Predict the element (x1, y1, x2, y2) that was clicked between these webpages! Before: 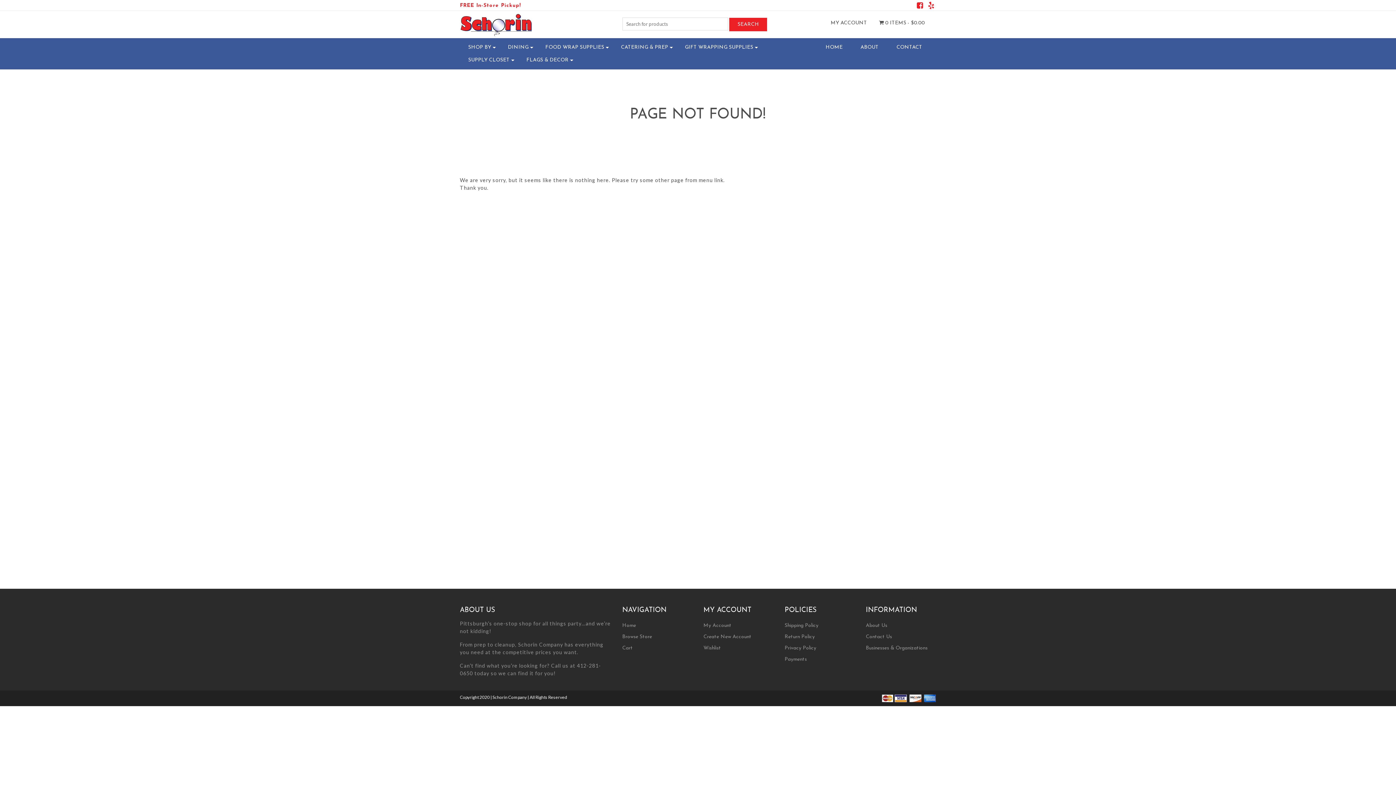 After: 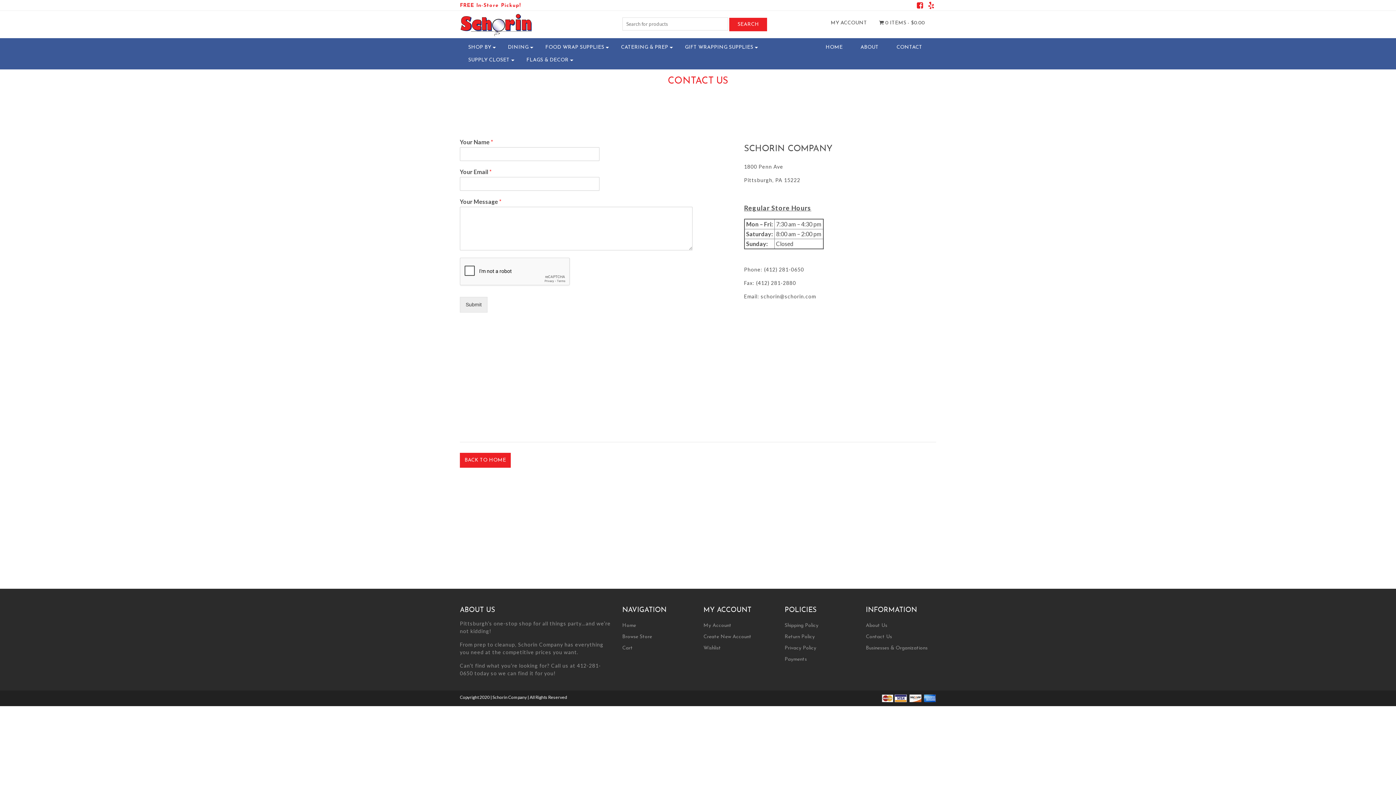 Action: bbox: (866, 634, 892, 640) label: Contact Us